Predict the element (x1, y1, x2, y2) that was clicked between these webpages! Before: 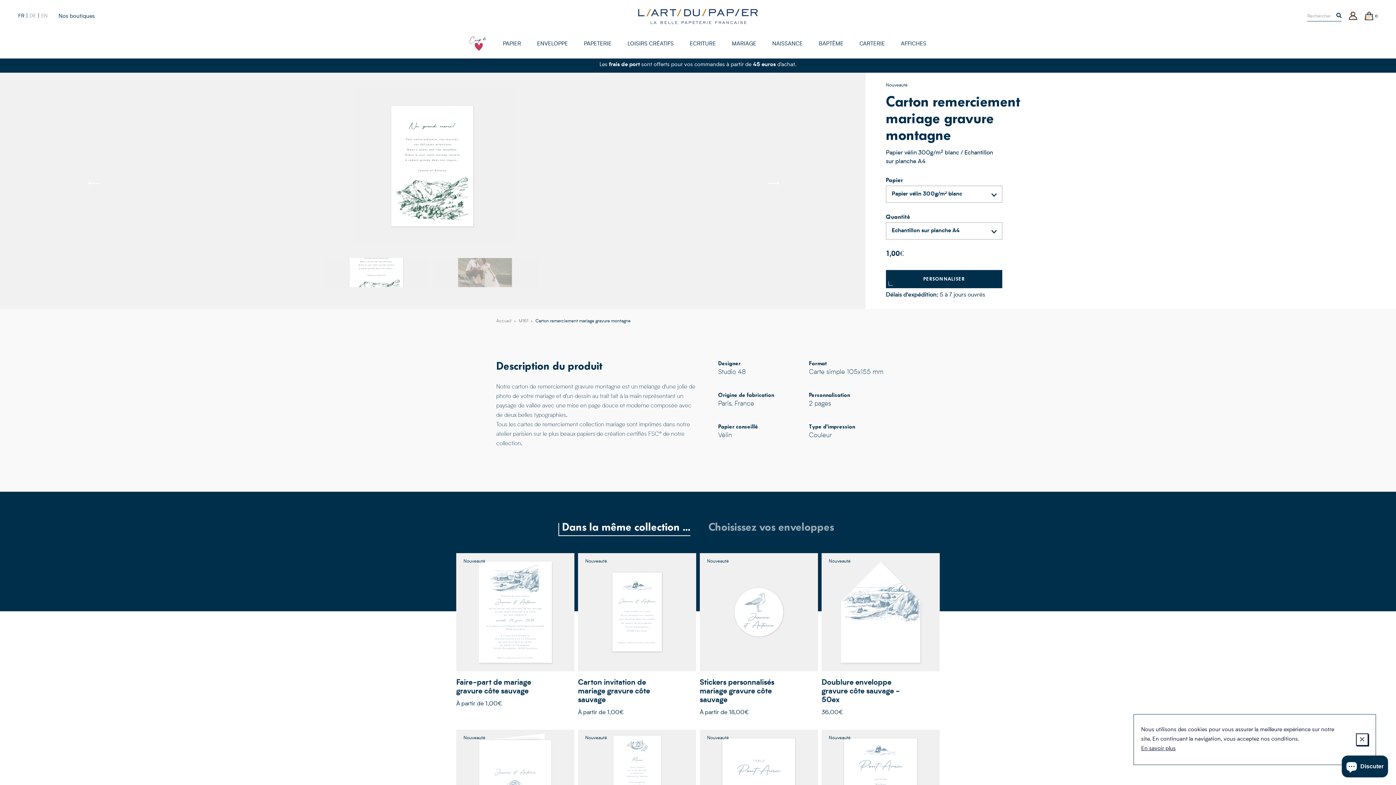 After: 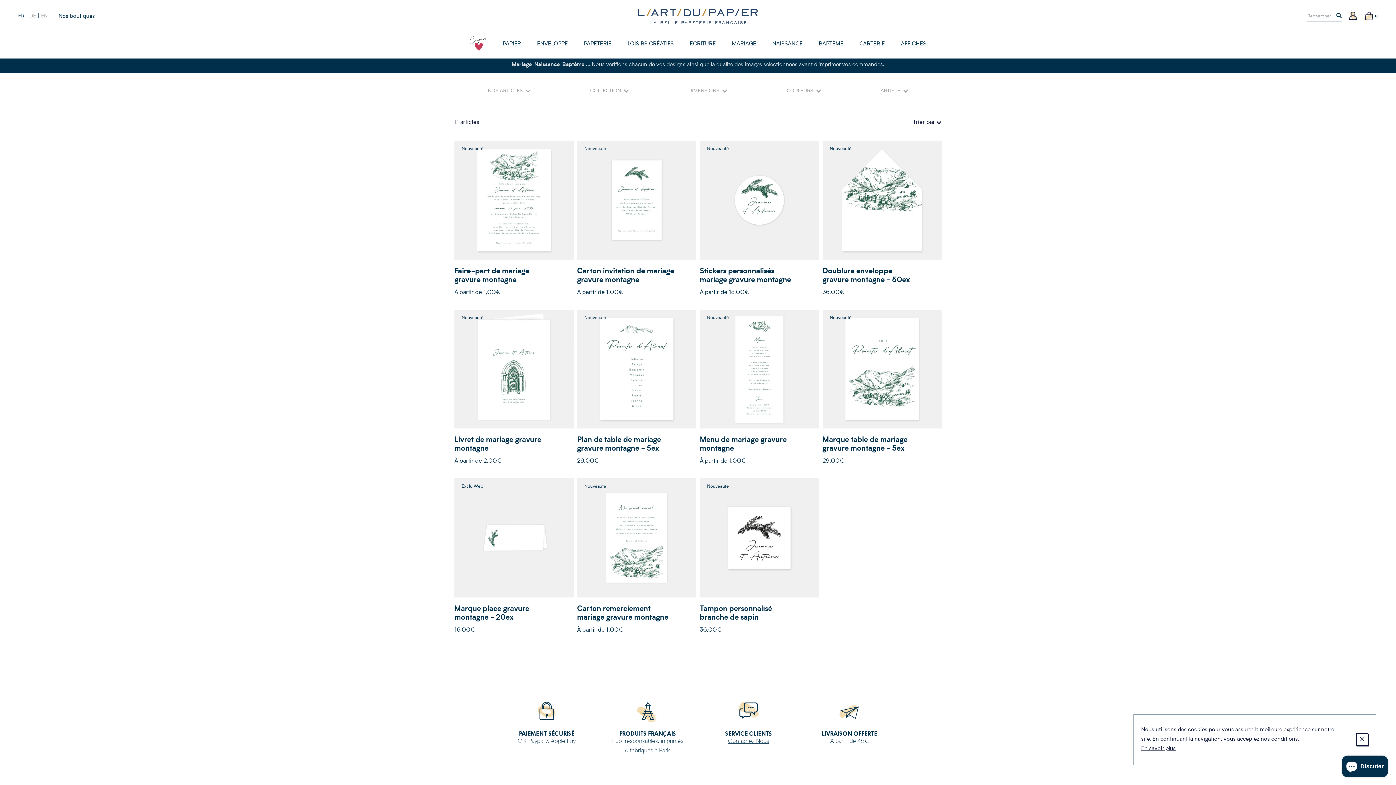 Action: bbox: (518, 319, 534, 323) label: M161